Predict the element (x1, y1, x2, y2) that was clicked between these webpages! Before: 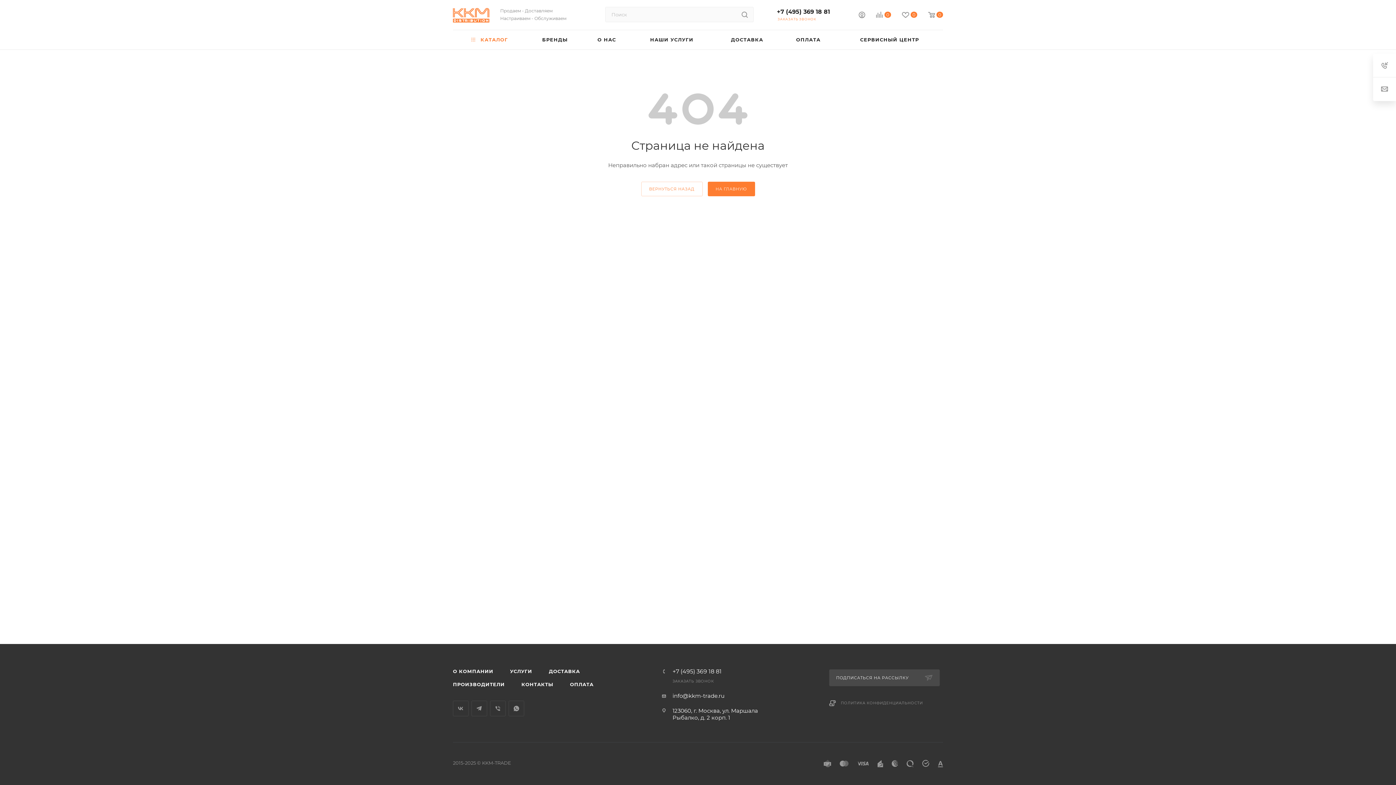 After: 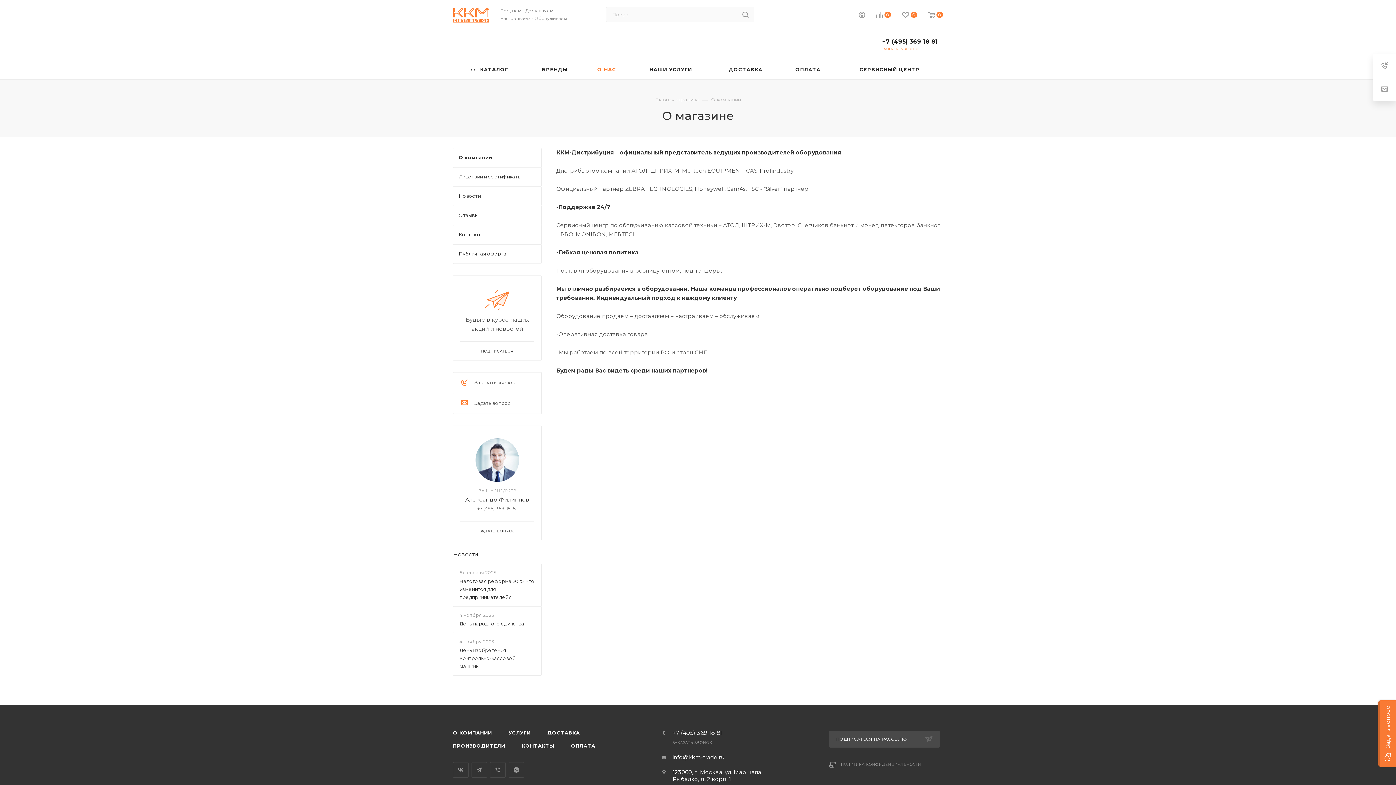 Action: bbox: (583, 30, 630, 49) label: О НАС